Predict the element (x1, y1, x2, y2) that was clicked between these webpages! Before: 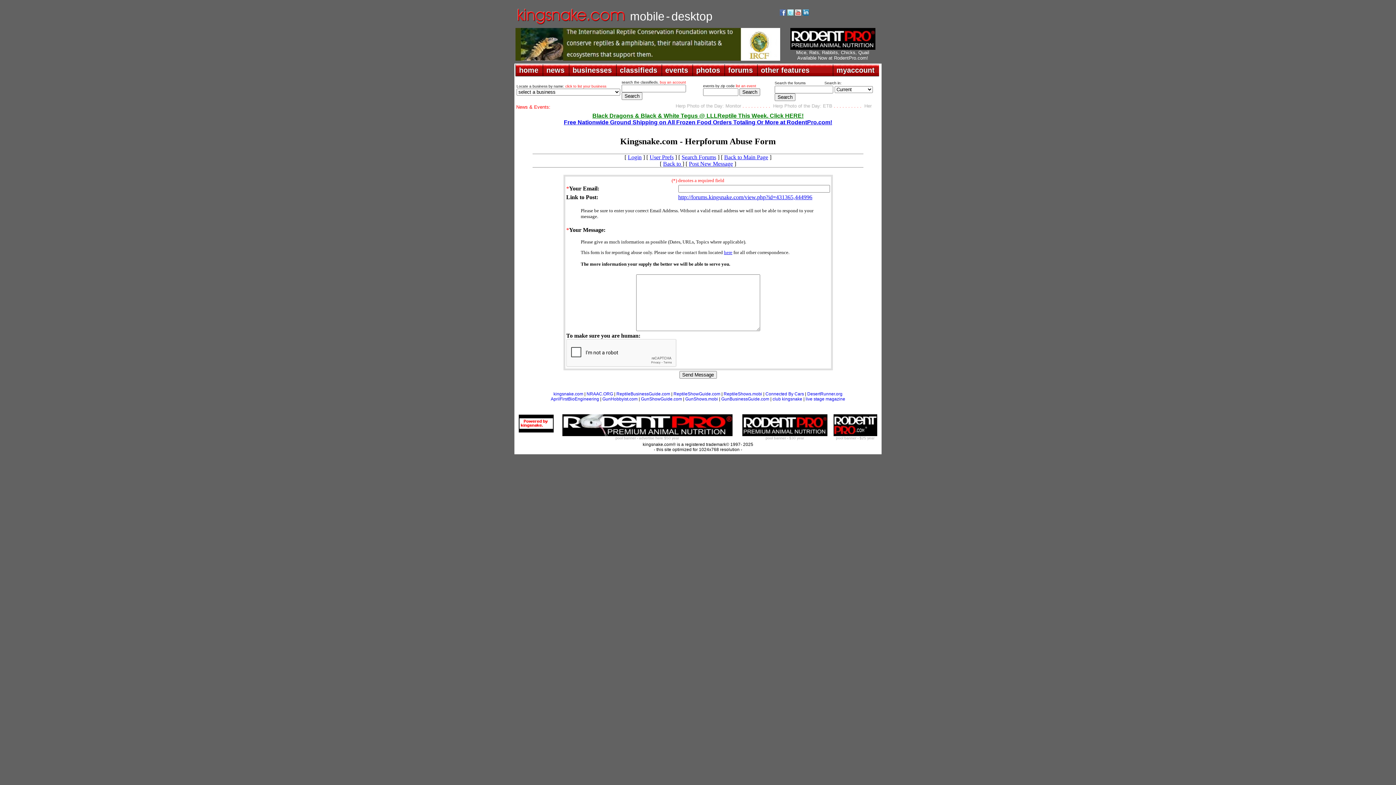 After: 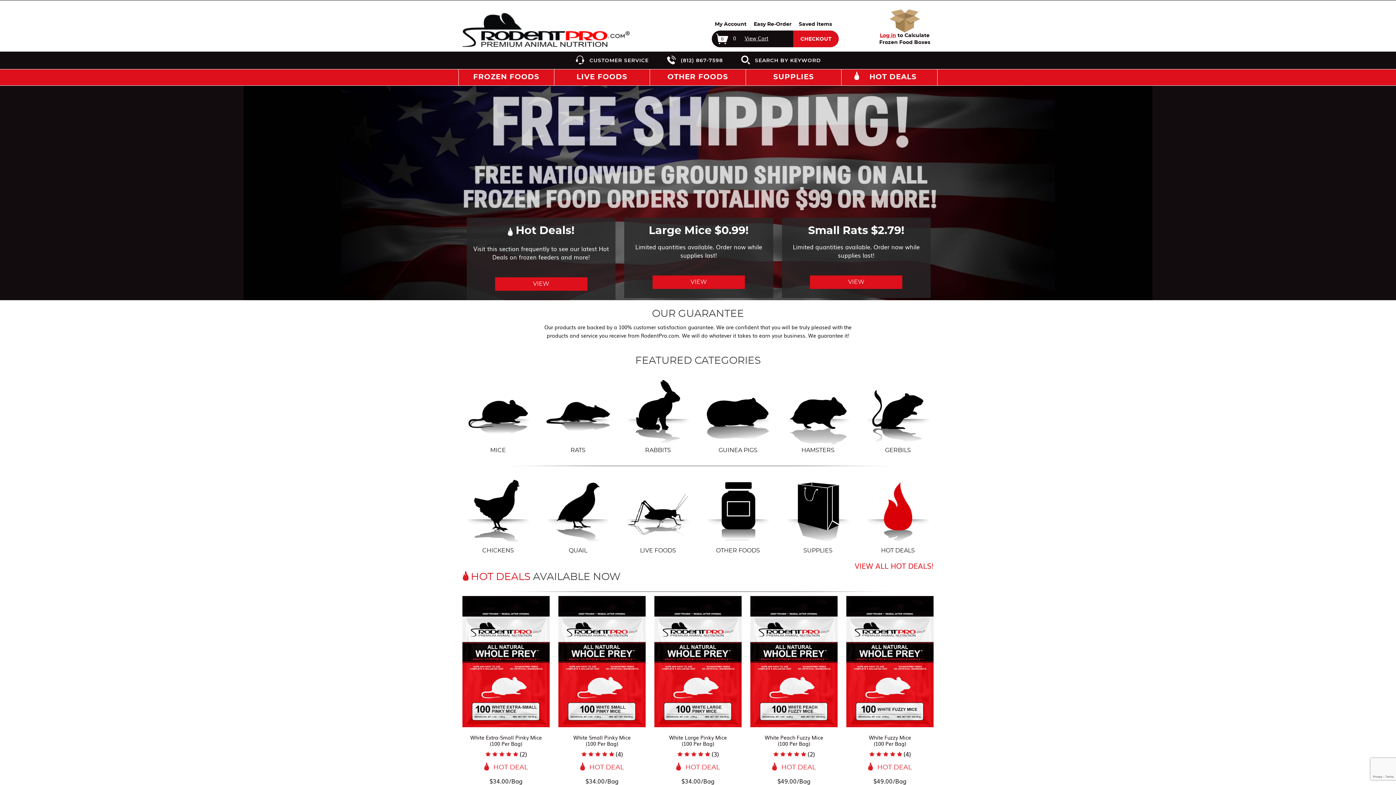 Action: label: Free Nationwide Ground Shipping on All Frozen Food Orders Totaling Or More at RodentPro.com! bbox: (564, 119, 832, 125)